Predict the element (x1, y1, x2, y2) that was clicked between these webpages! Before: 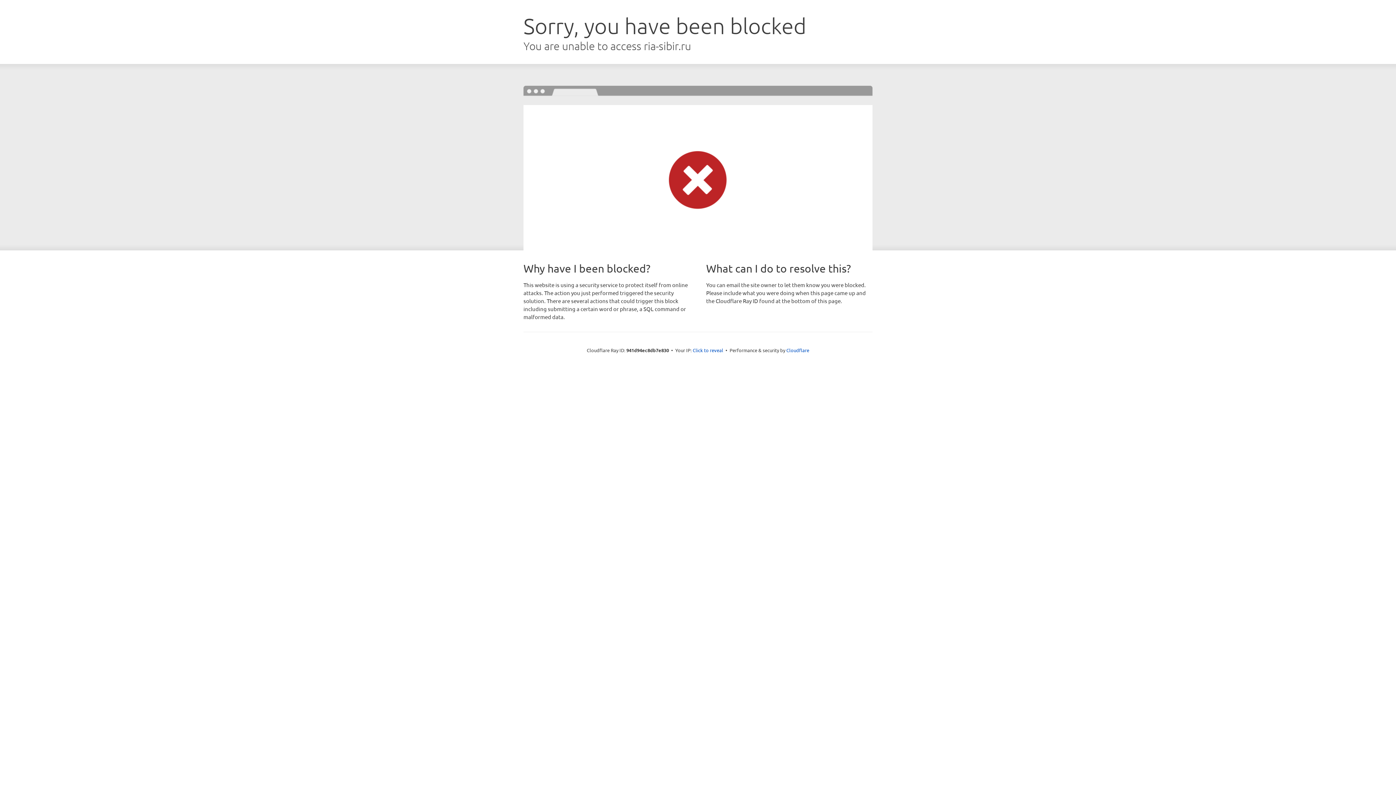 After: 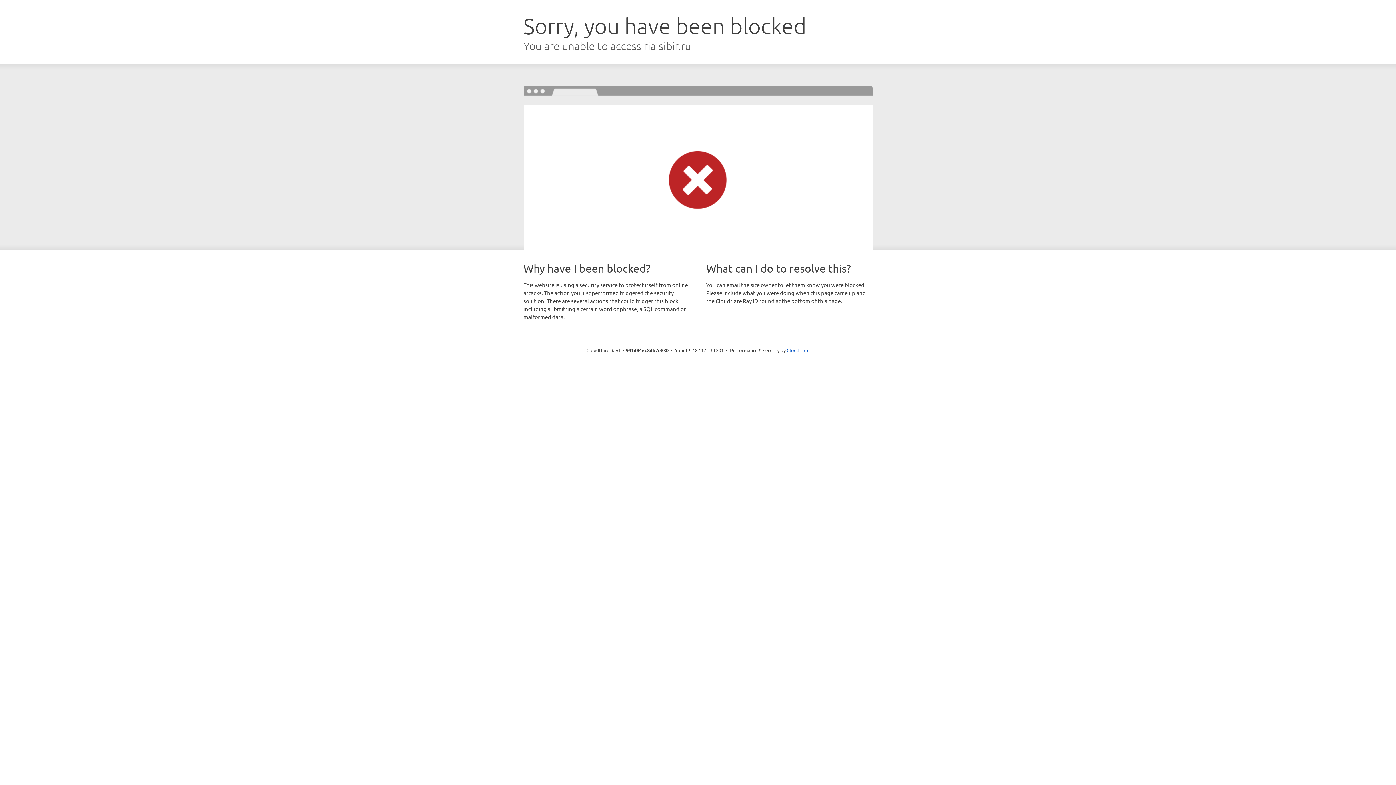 Action: label: Click to reveal bbox: (692, 346, 723, 353)